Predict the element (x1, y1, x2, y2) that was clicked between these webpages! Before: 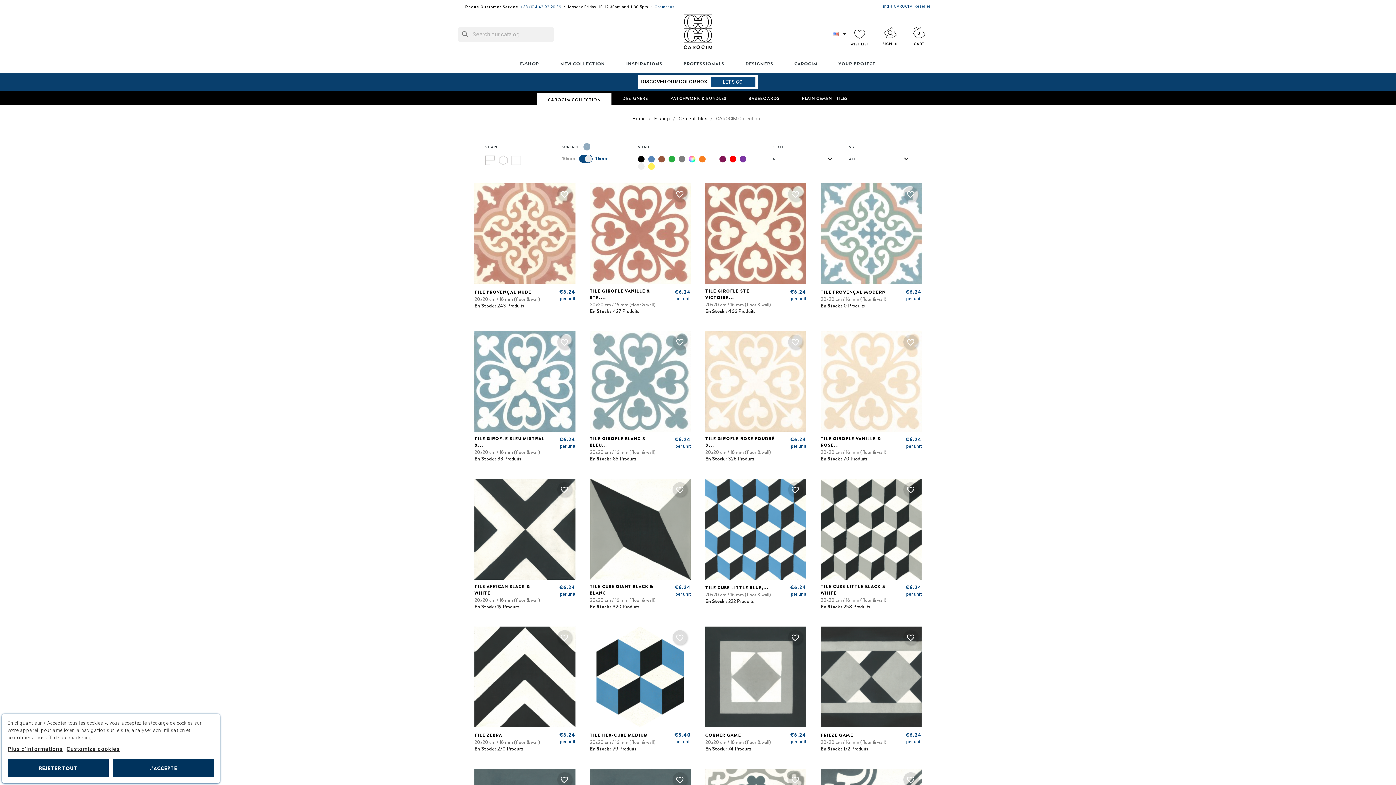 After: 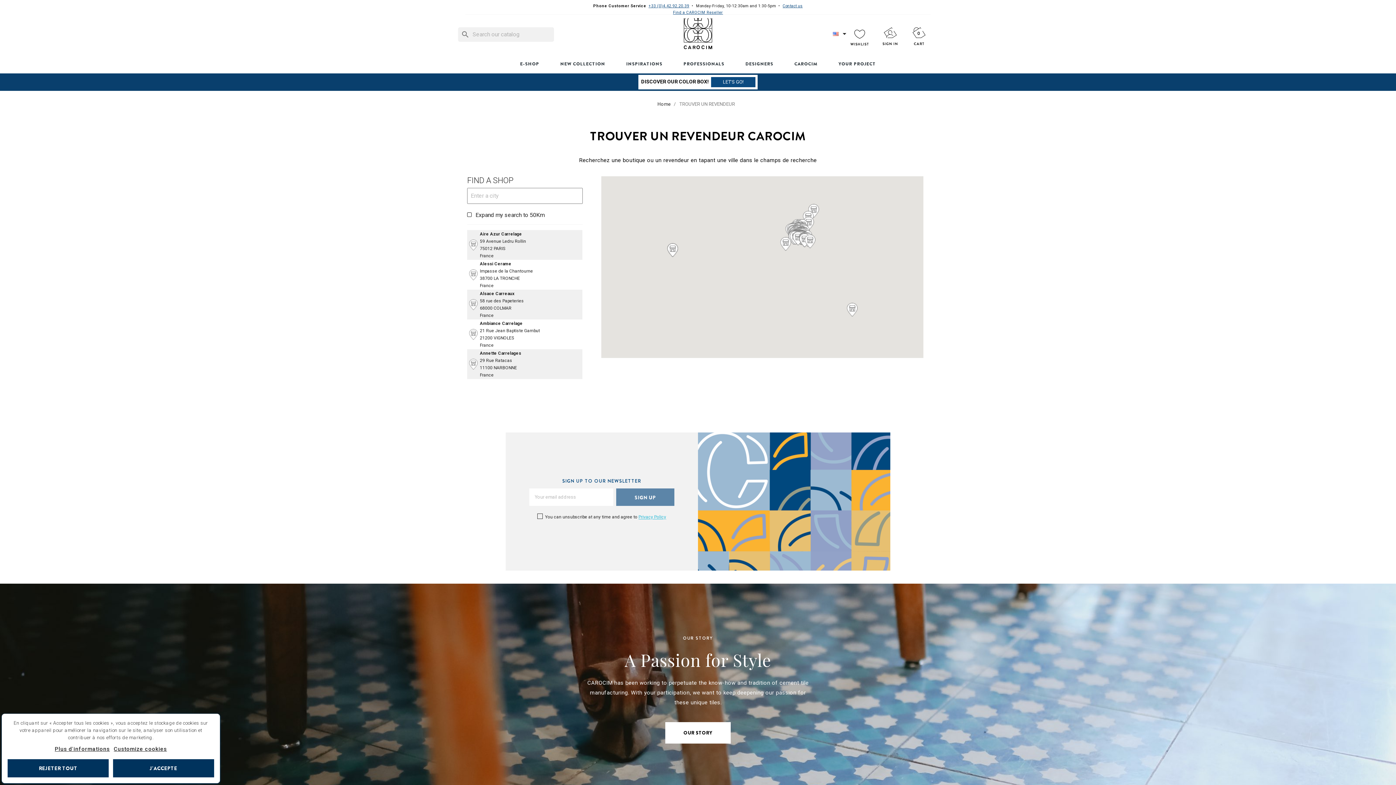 Action: bbox: (880, 4, 930, 8) label: Find a CAROCIM Reseller